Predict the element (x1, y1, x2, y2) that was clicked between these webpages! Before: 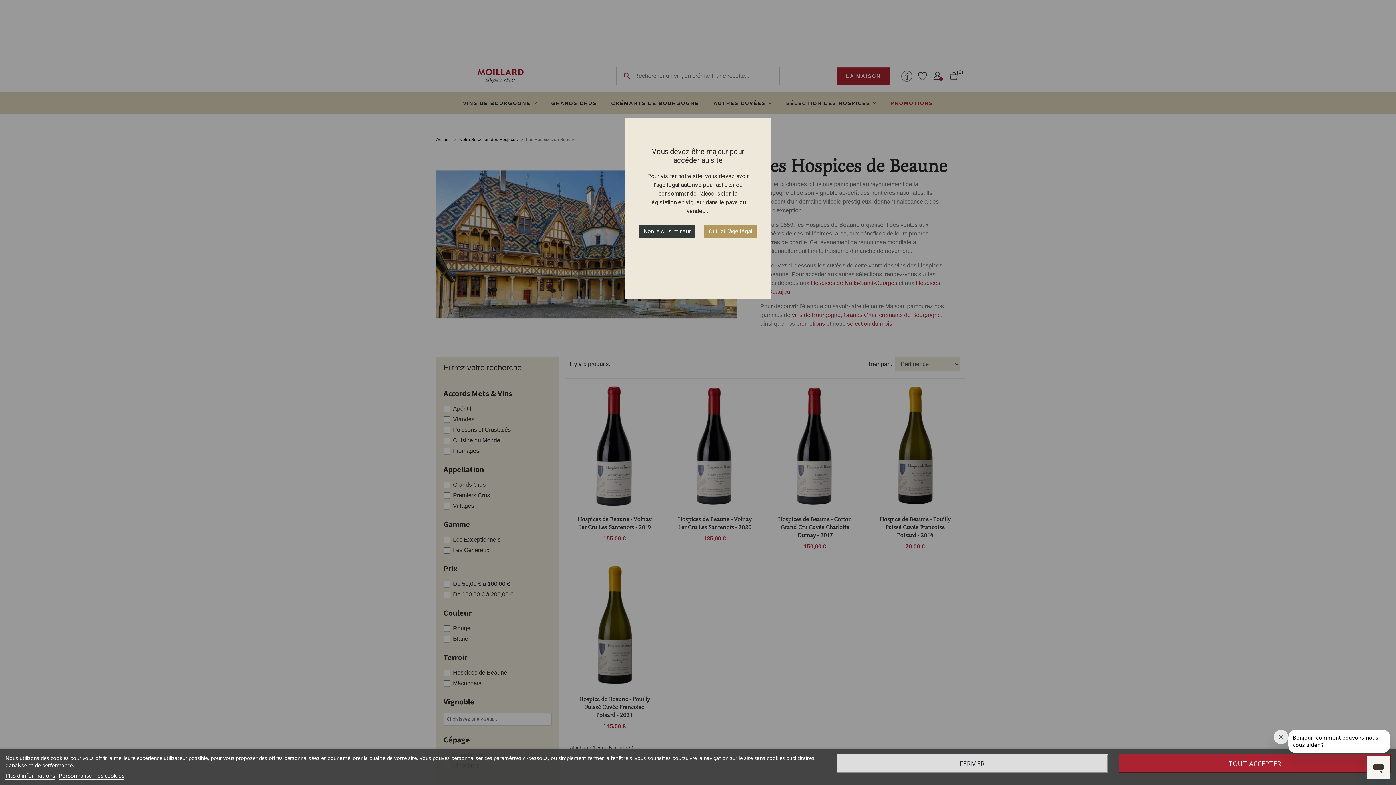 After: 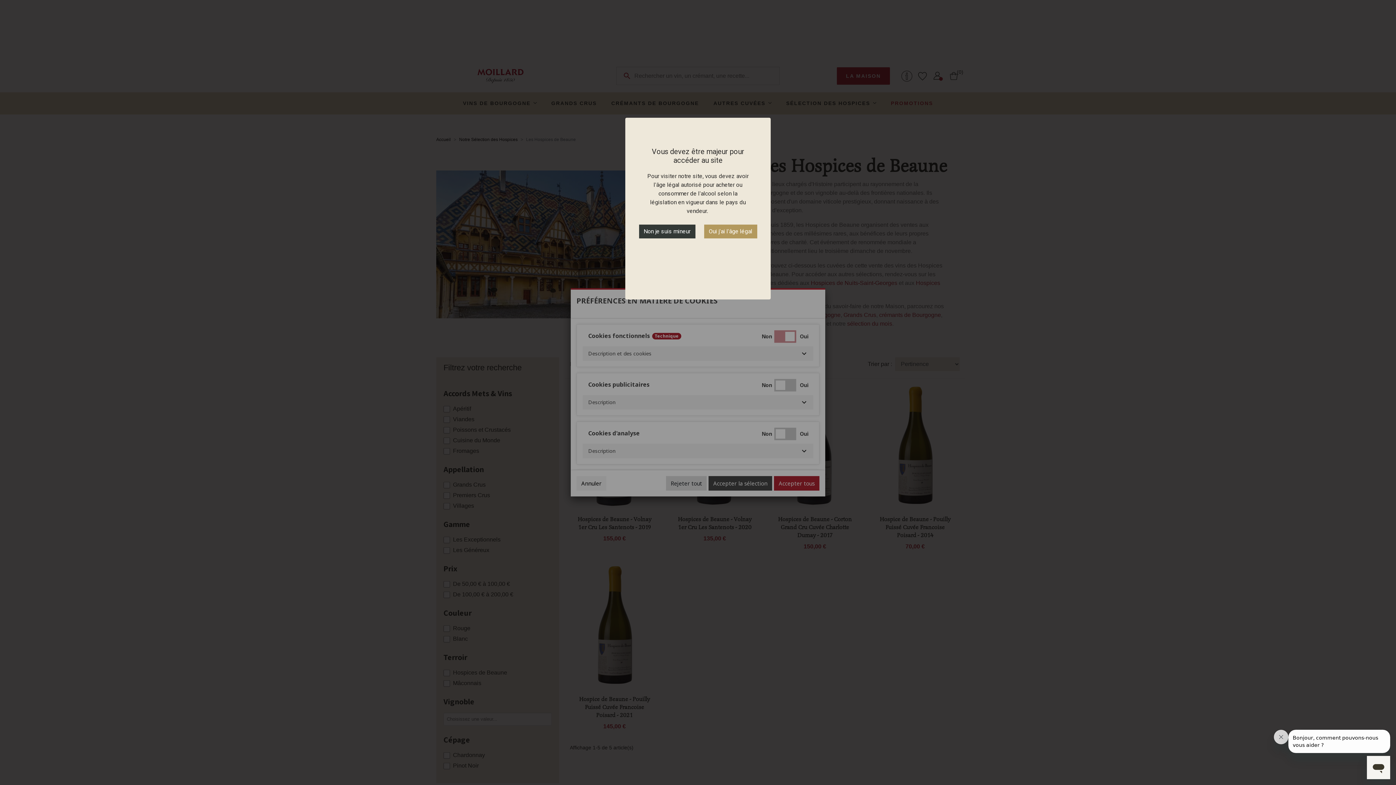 Action: bbox: (58, 772, 124, 780) label: Personnaliser les cookies